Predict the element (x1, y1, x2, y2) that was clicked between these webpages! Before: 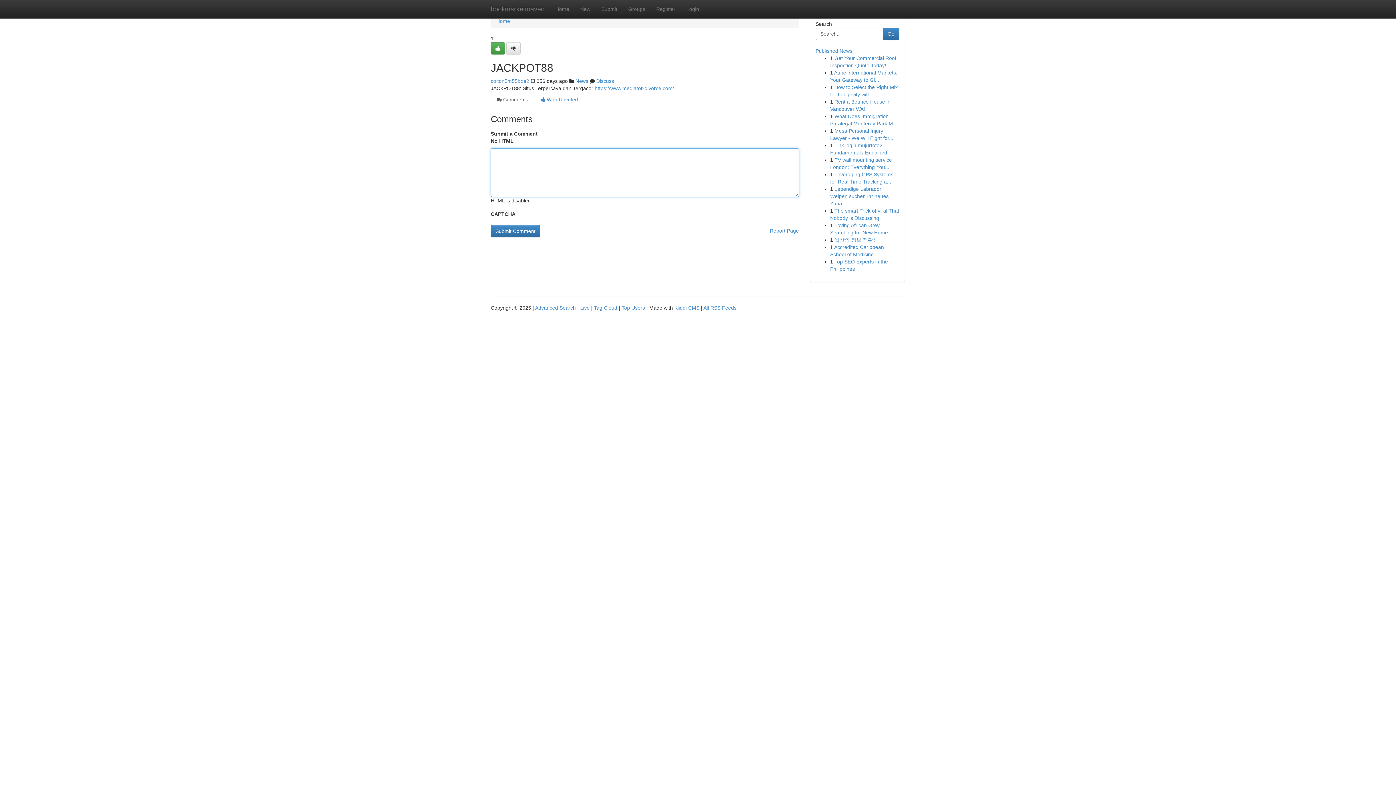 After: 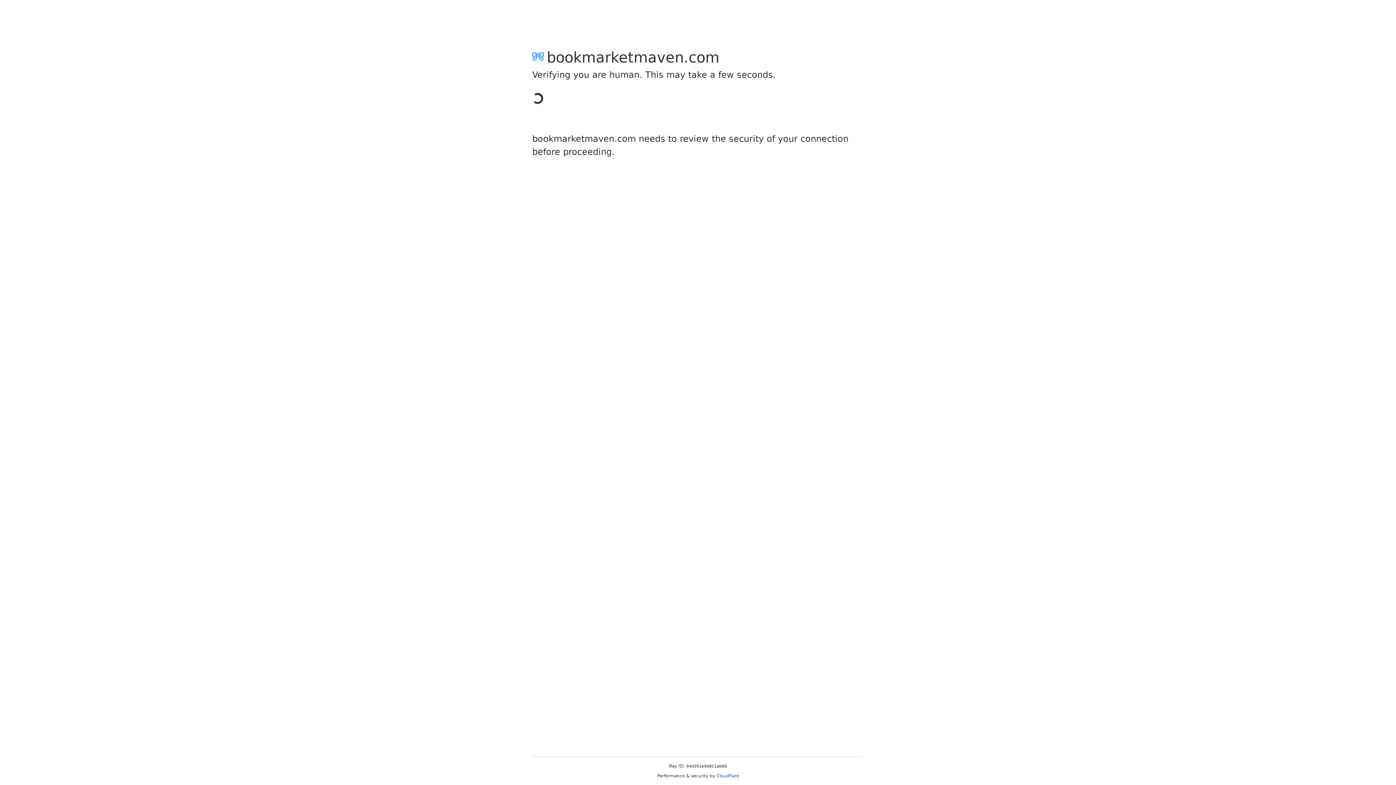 Action: label: colton5m55bqe2 bbox: (490, 78, 529, 84)